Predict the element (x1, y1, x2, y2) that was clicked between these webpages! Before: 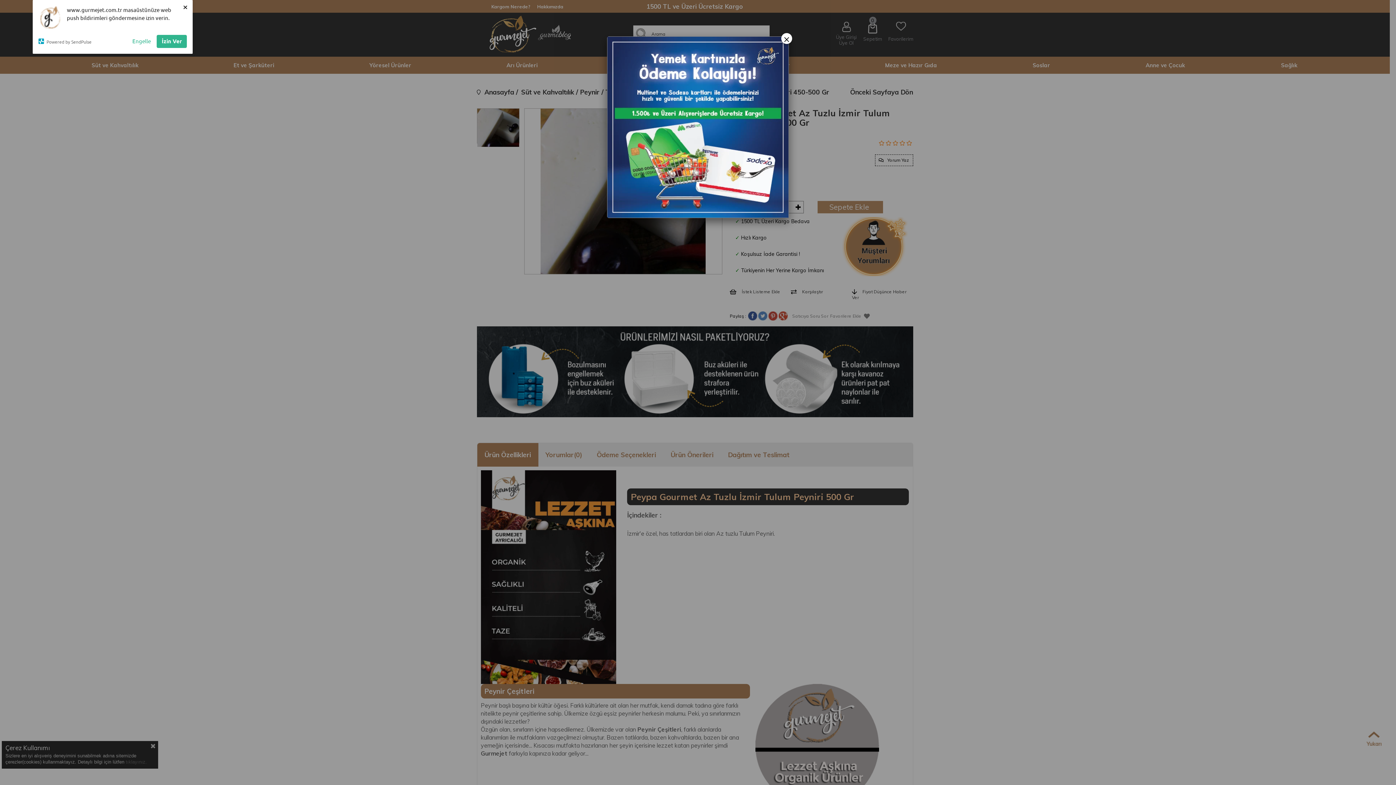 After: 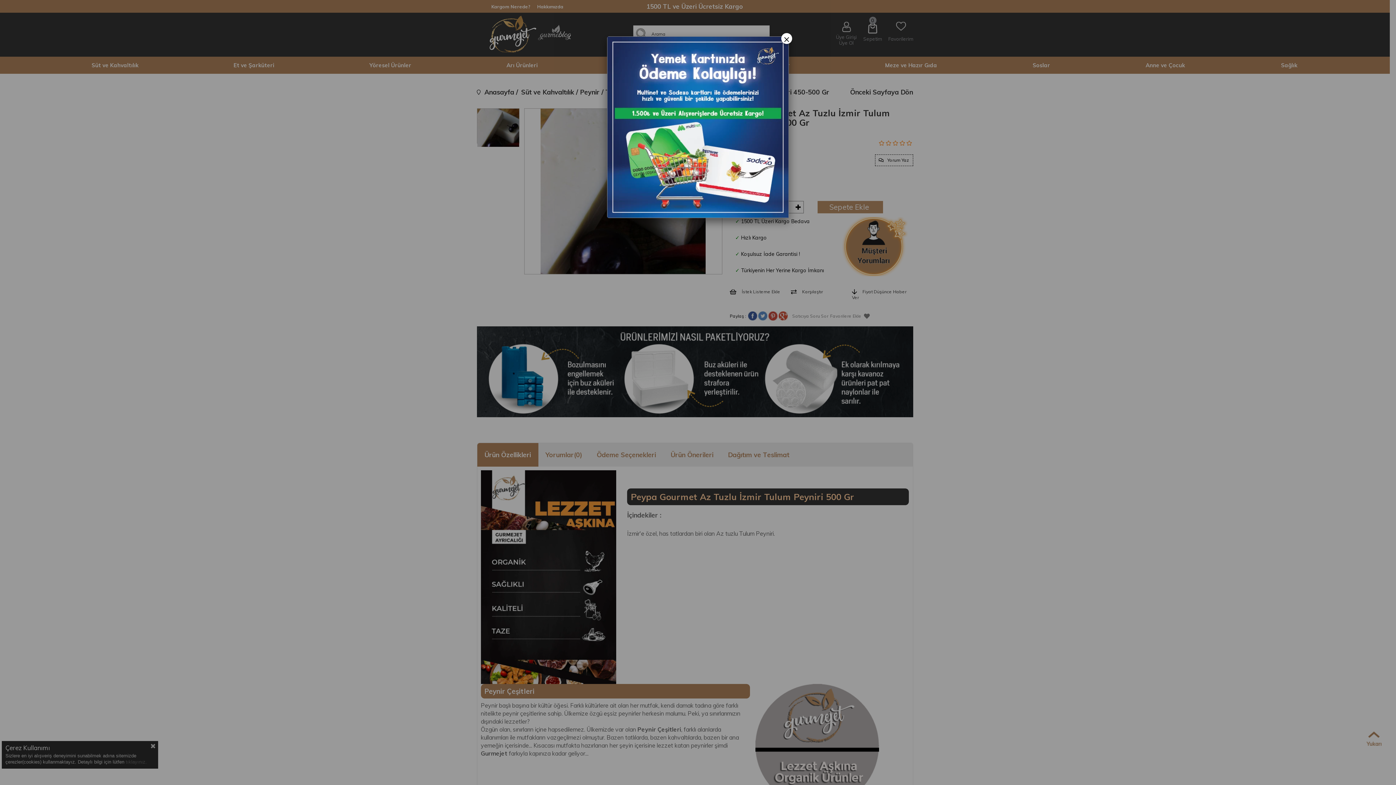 Action: label: İzin Ver bbox: (156, 30, 186, 43)